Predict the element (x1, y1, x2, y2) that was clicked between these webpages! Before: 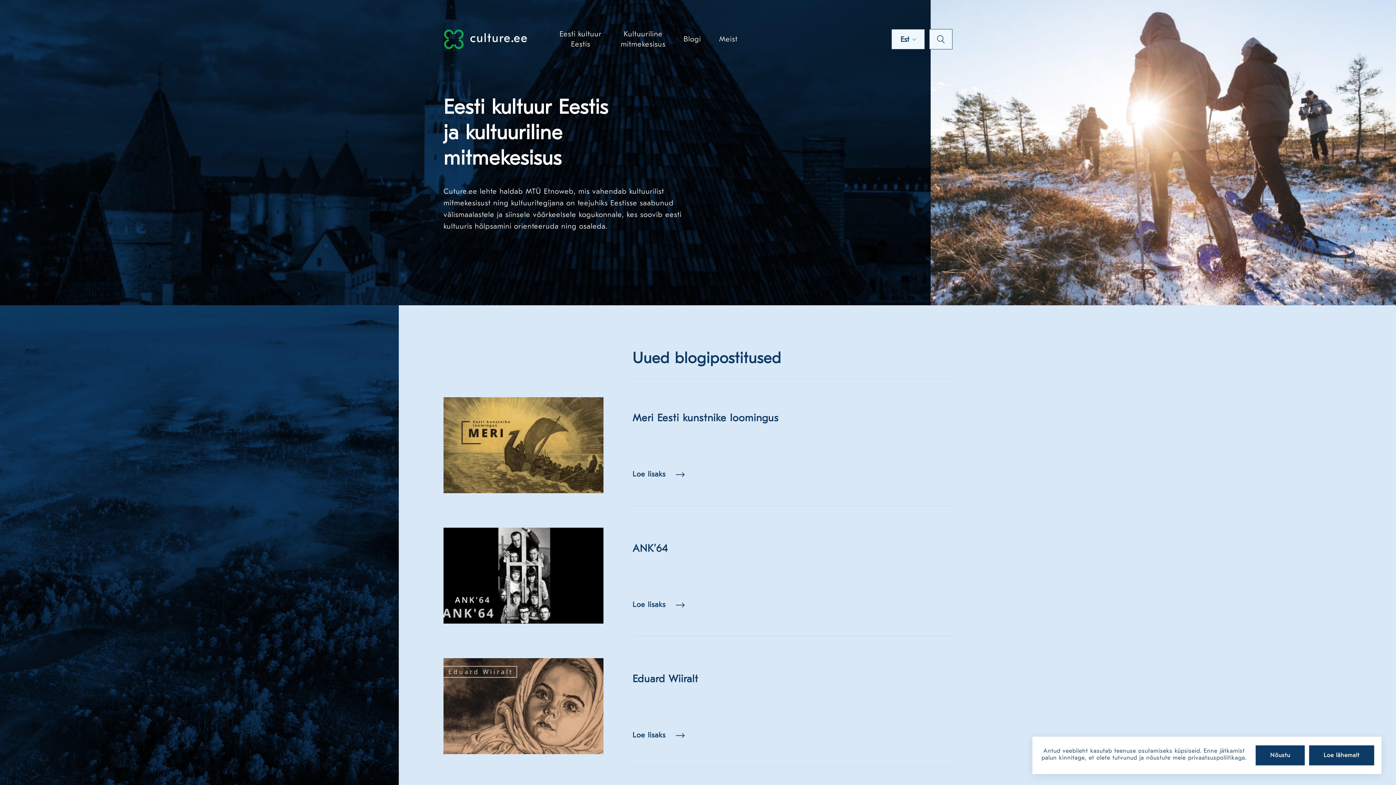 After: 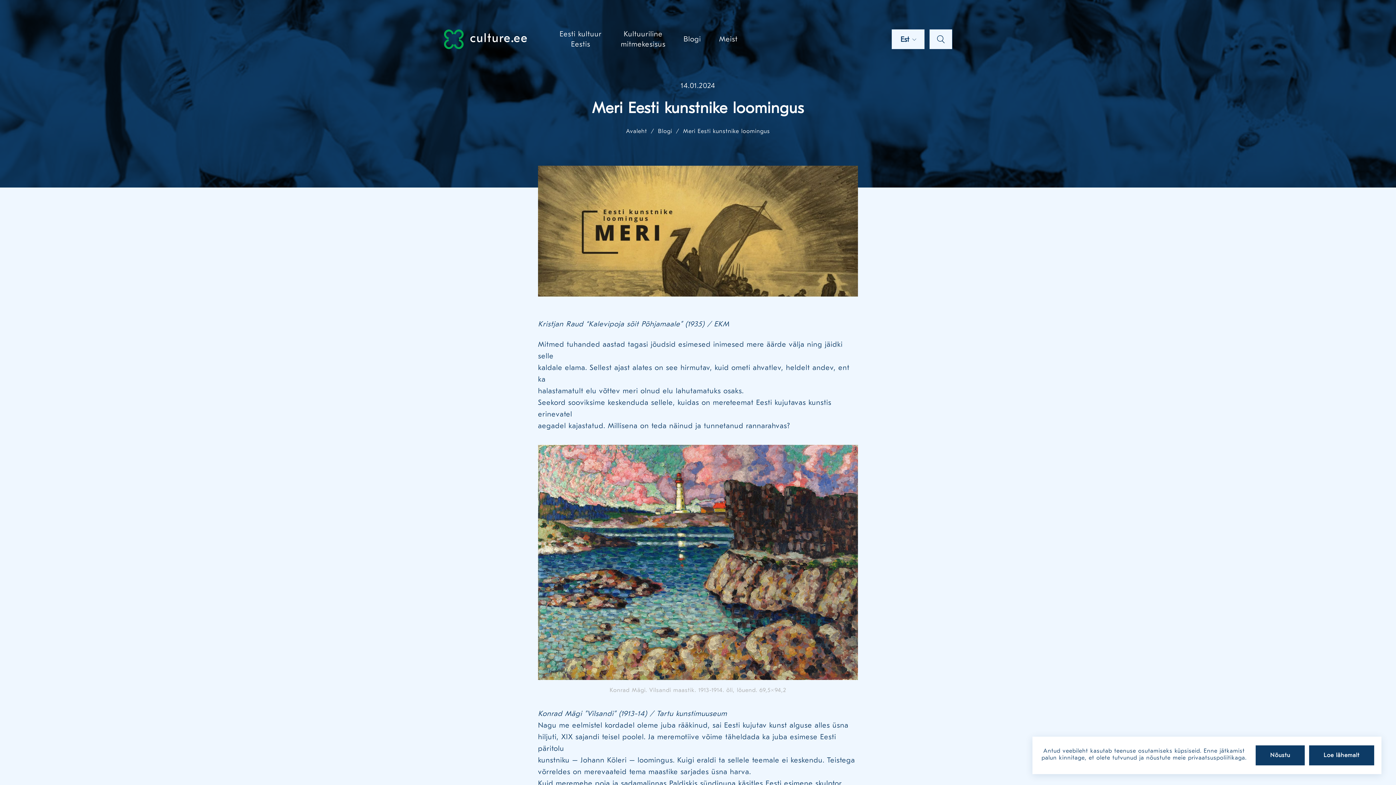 Action: bbox: (443, 397, 603, 493)